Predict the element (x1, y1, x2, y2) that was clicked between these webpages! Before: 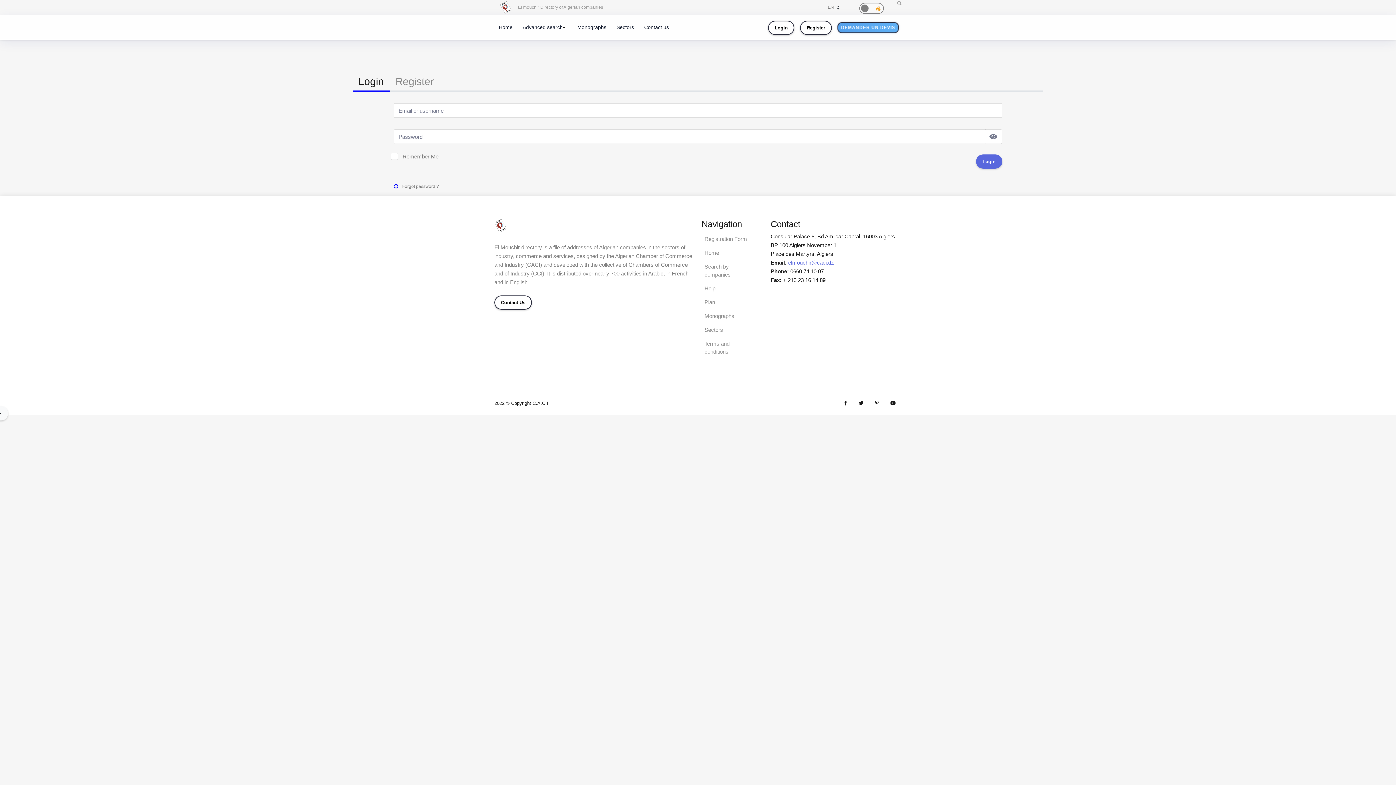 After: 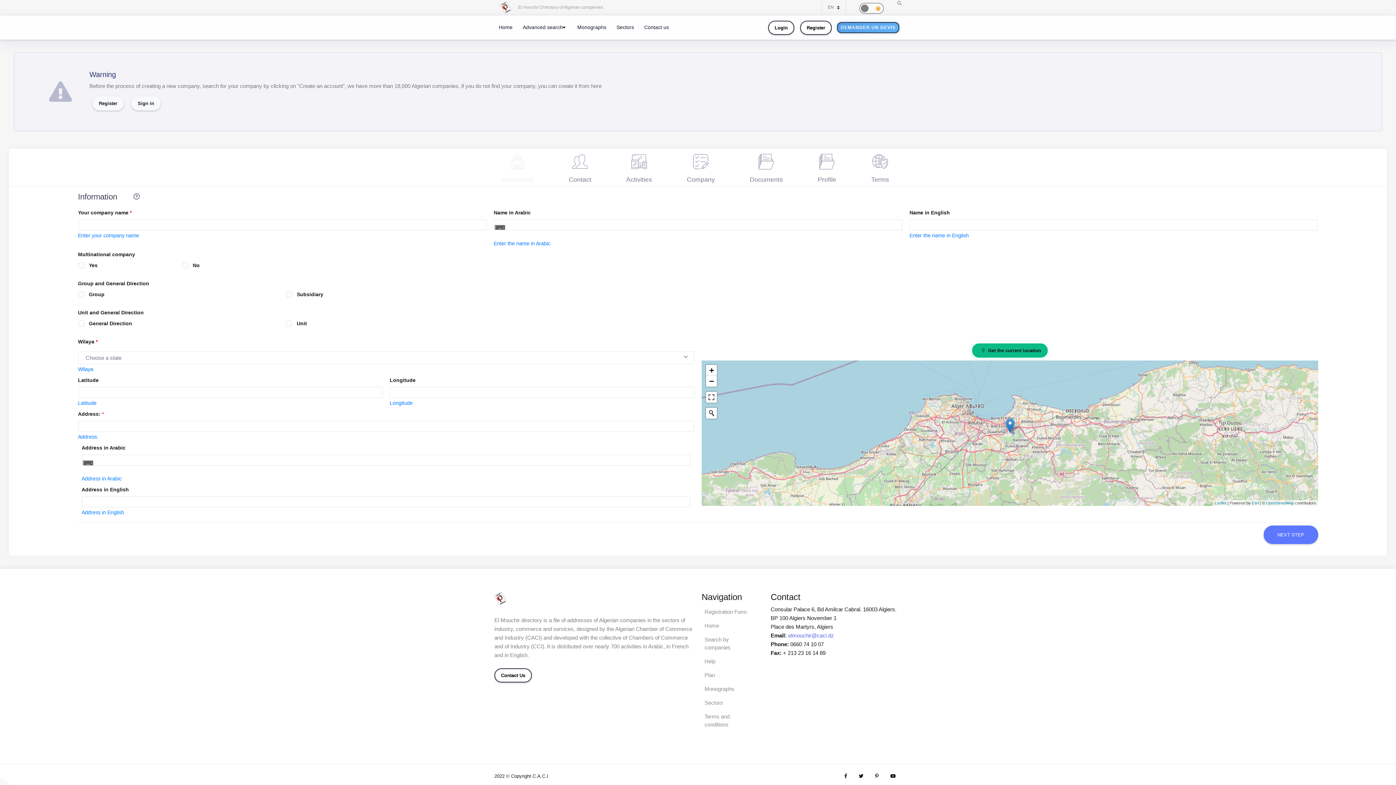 Action: label: Registration Form bbox: (704, 232, 760, 246)